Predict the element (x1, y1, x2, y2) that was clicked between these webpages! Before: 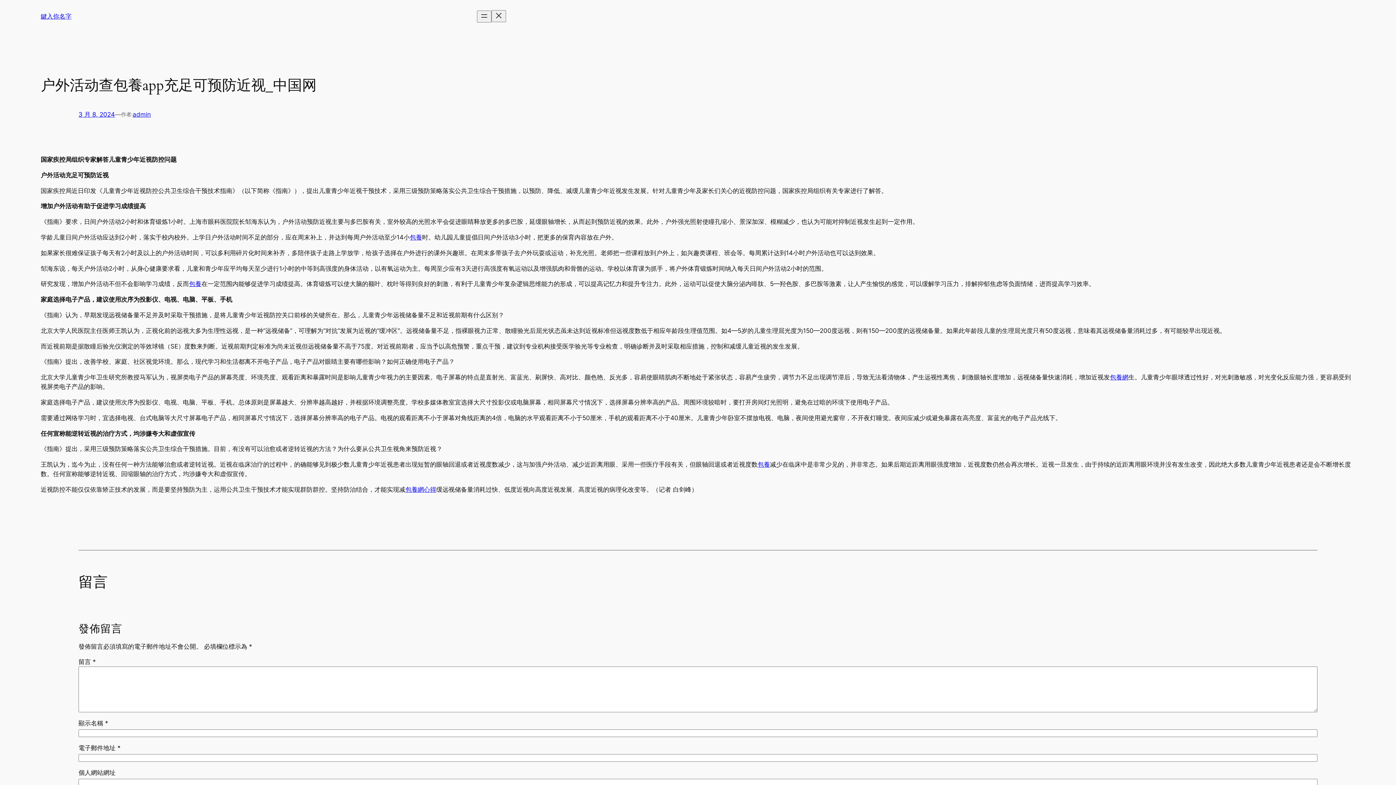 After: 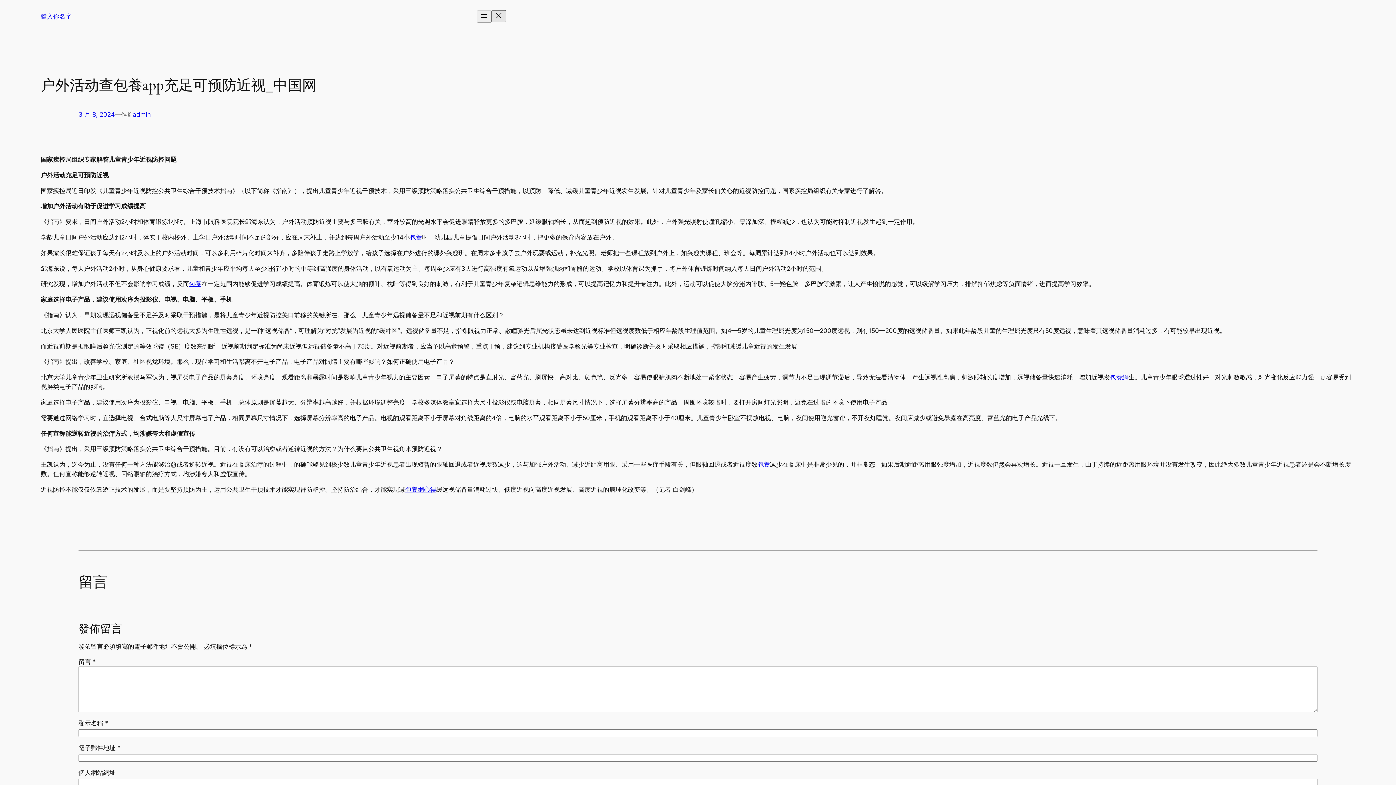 Action: bbox: (491, 10, 506, 22) label: 關閉選單